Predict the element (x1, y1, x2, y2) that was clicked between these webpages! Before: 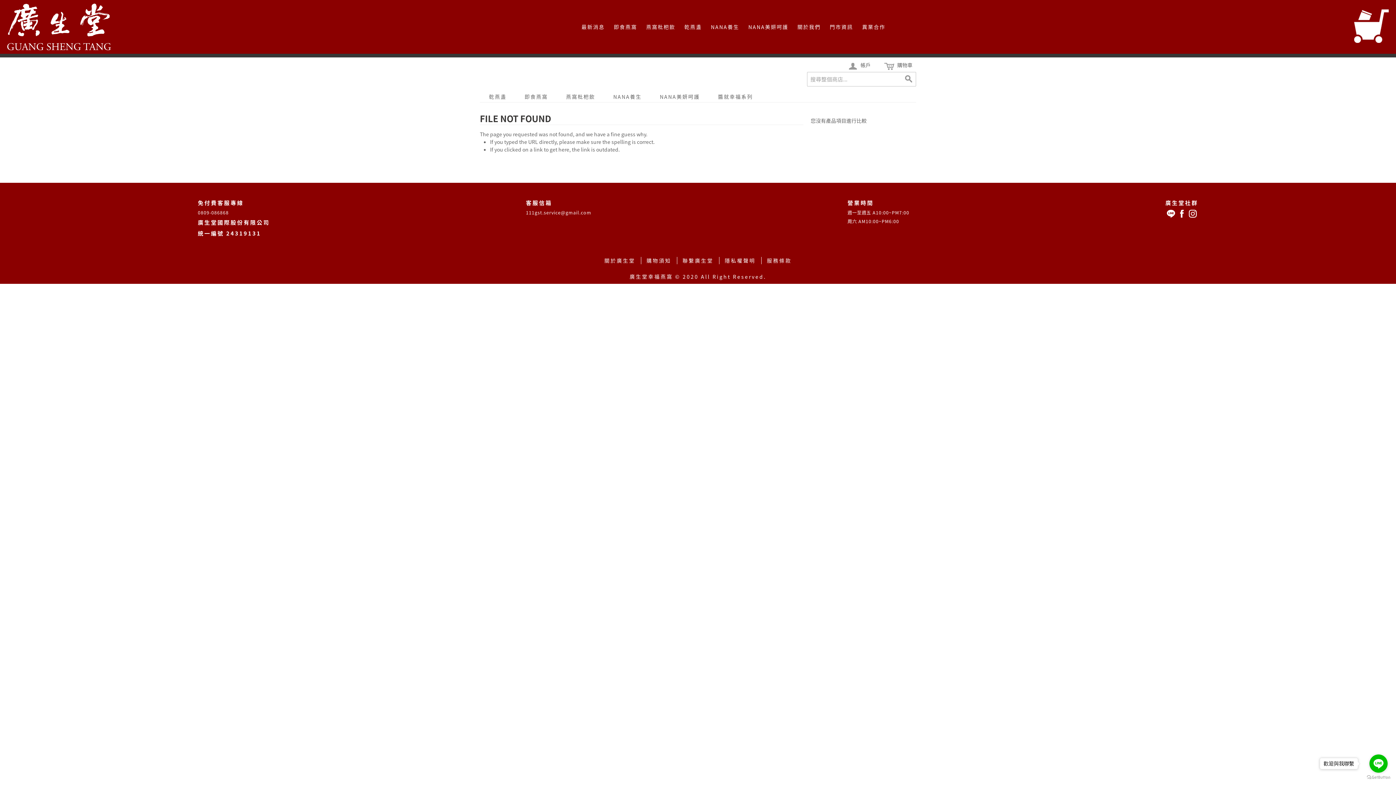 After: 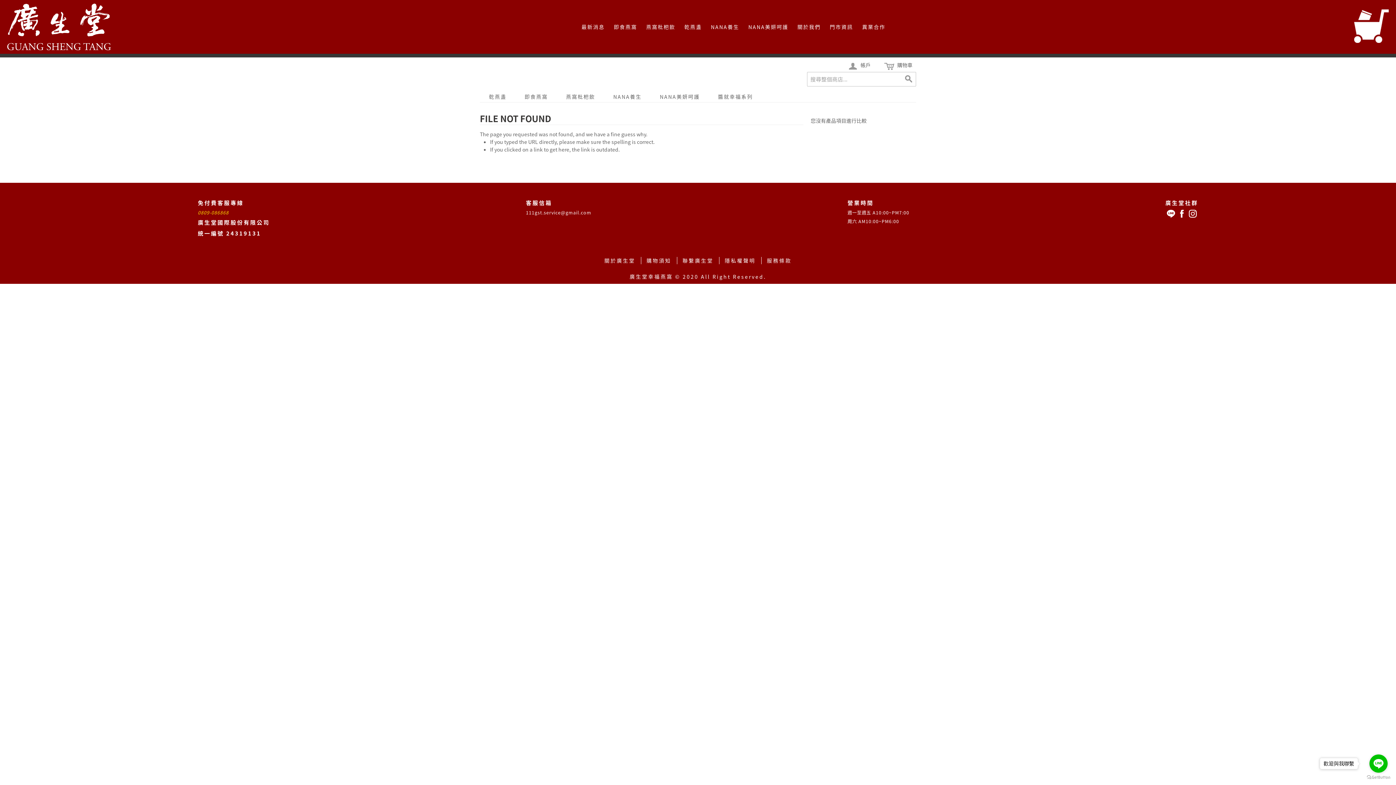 Action: label: 0809-086868 bbox: (197, 209, 228, 216)